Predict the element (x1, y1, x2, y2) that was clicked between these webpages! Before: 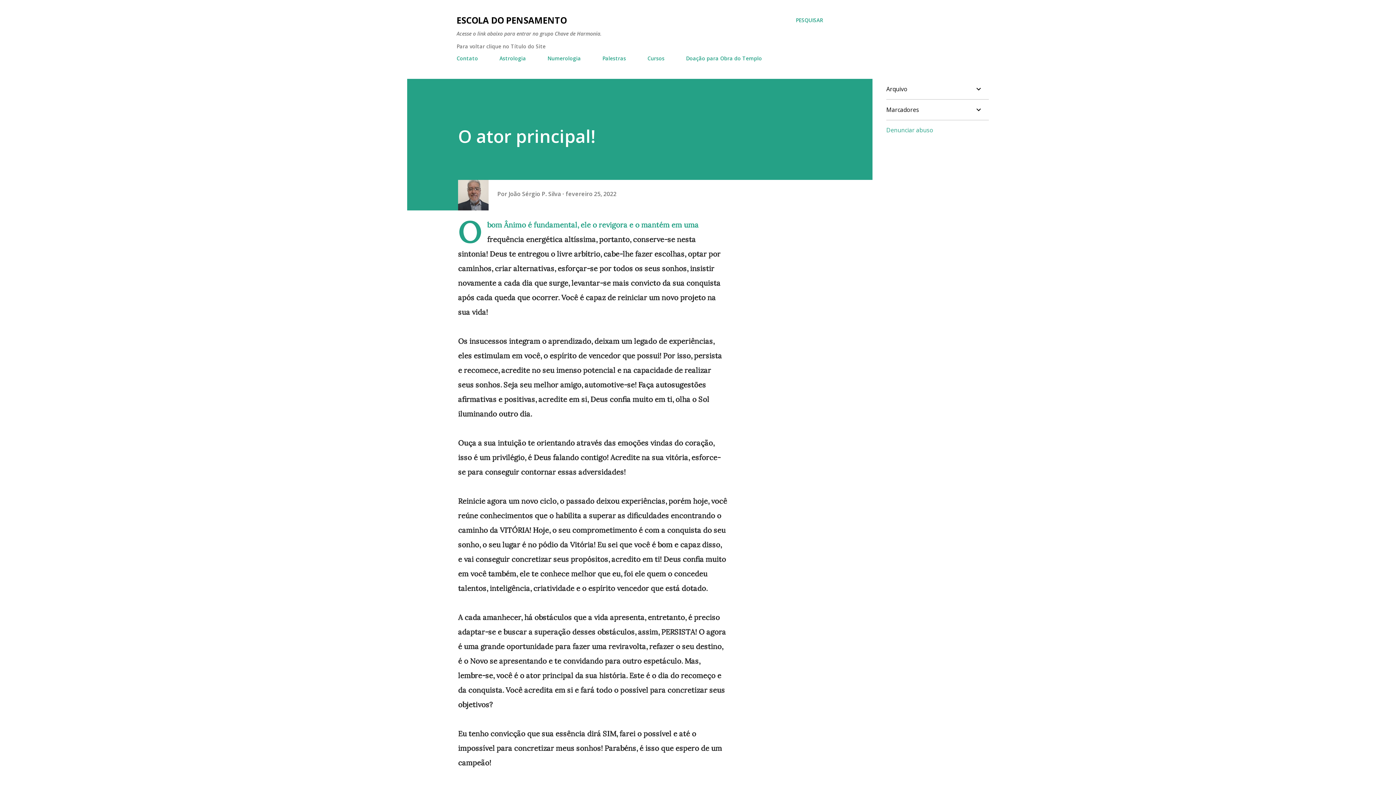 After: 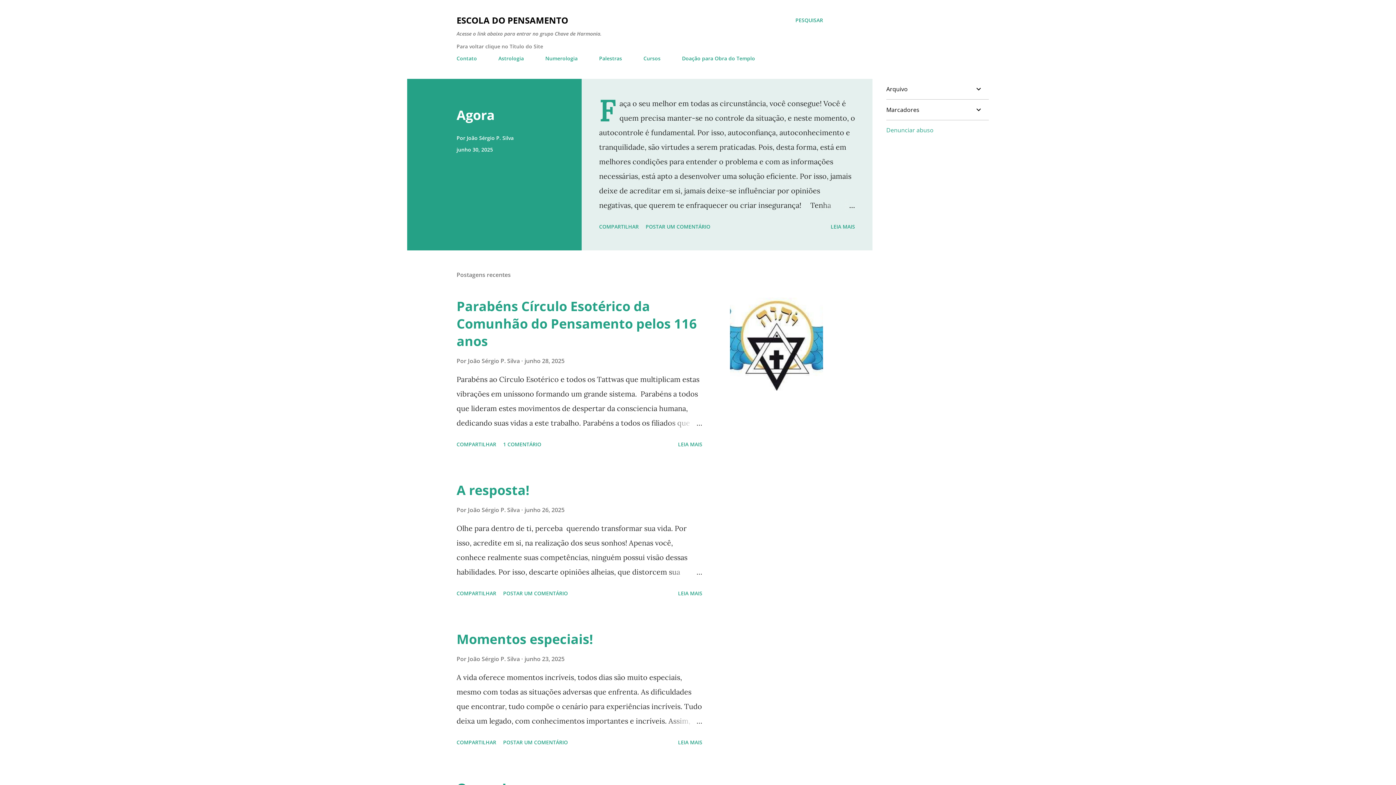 Action: bbox: (456, 14, 566, 26) label: ESCOLA DO PENSAMENTO